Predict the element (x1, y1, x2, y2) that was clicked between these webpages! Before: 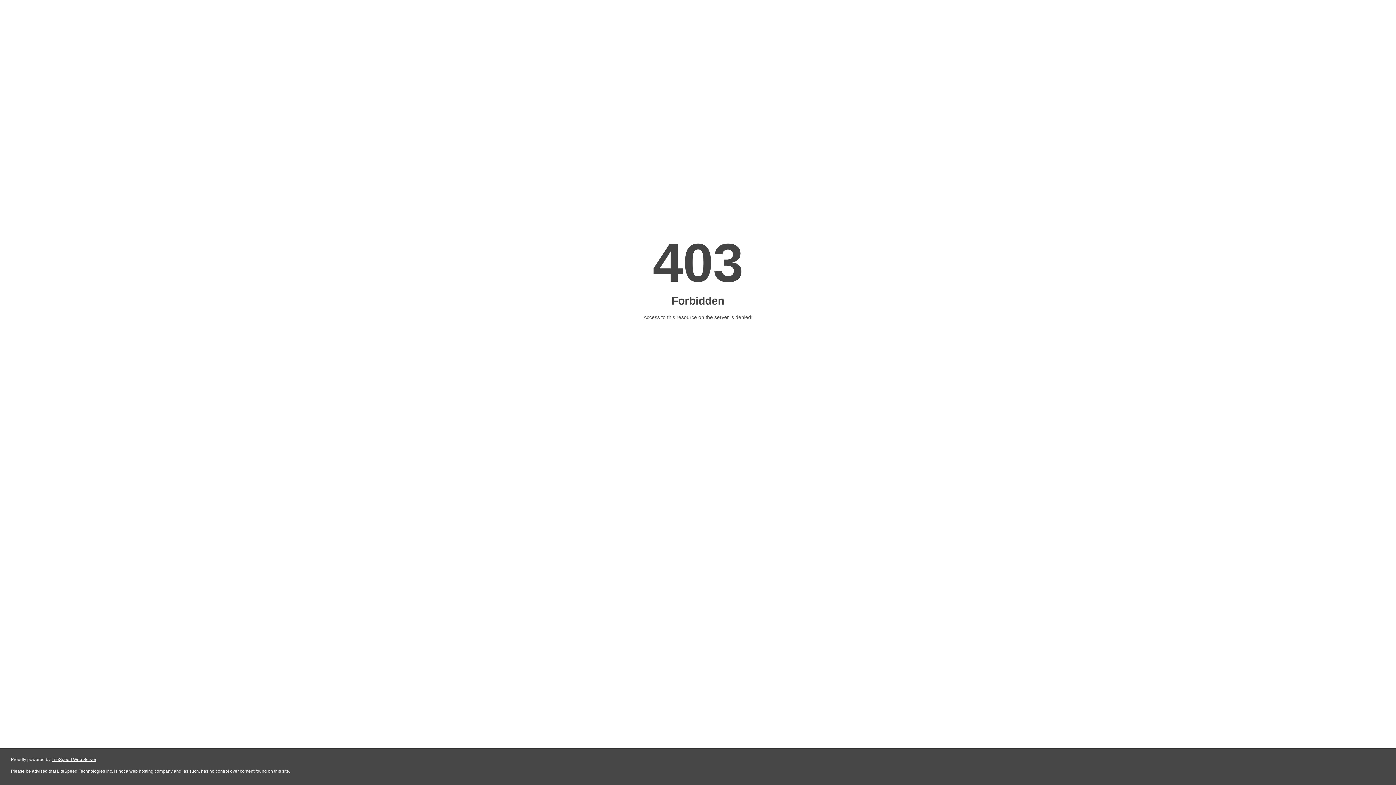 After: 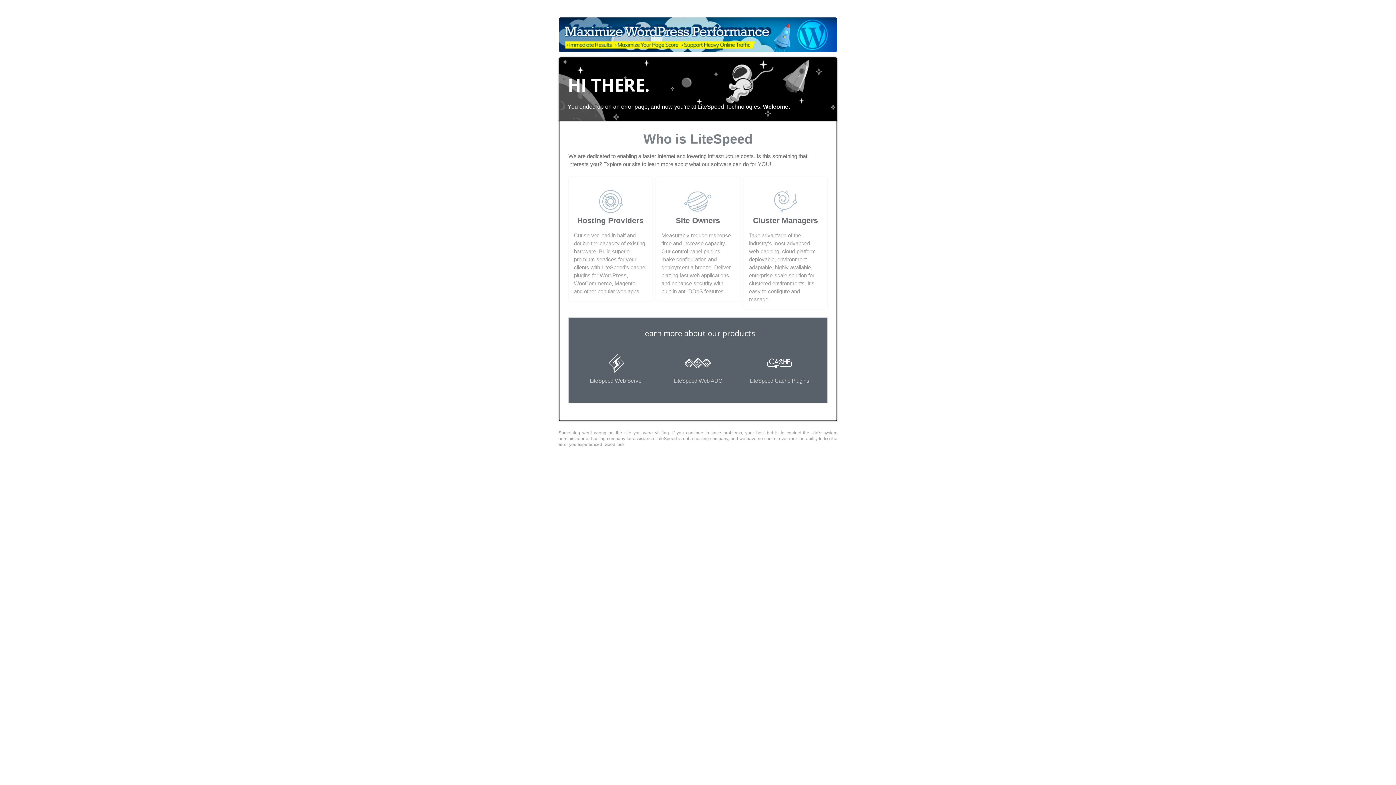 Action: label: LiteSpeed Web Server bbox: (51, 757, 96, 762)